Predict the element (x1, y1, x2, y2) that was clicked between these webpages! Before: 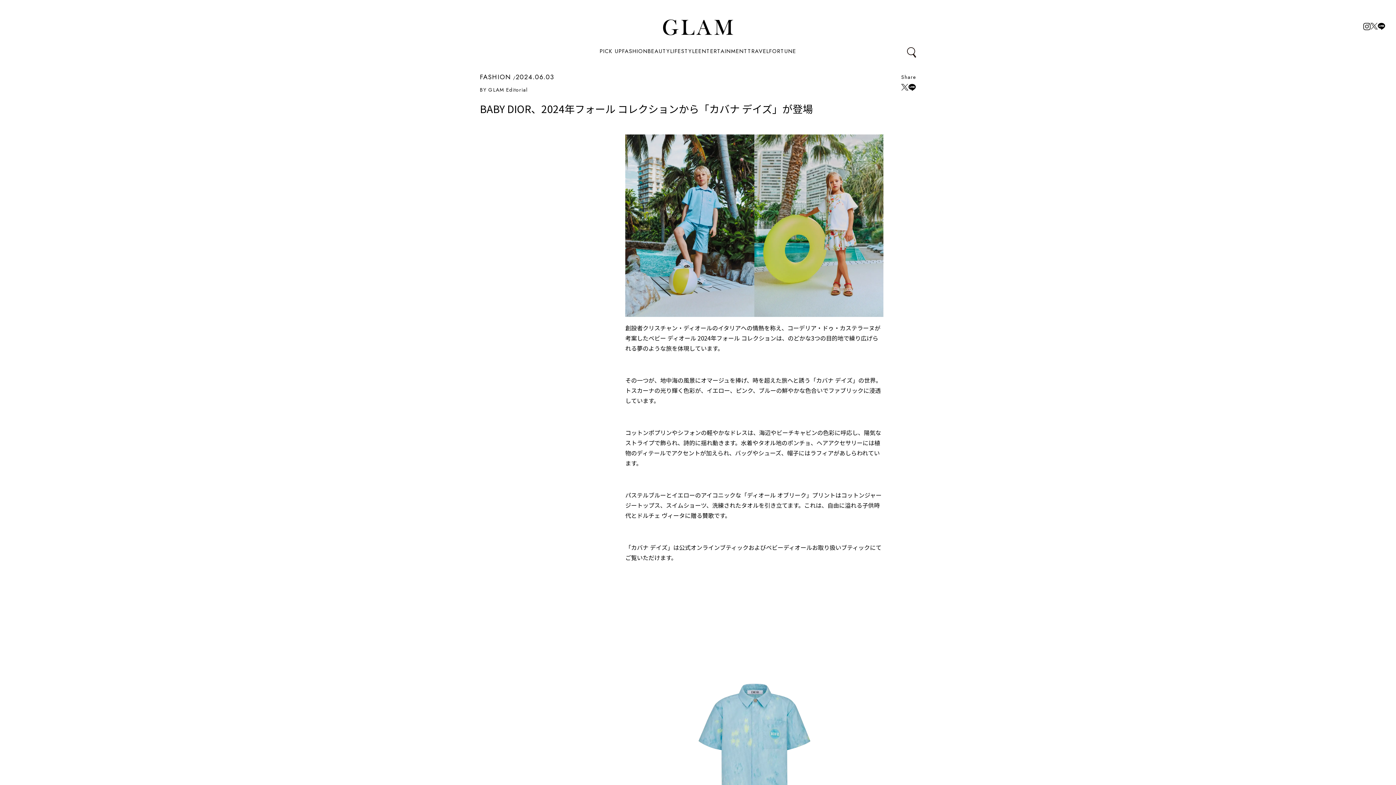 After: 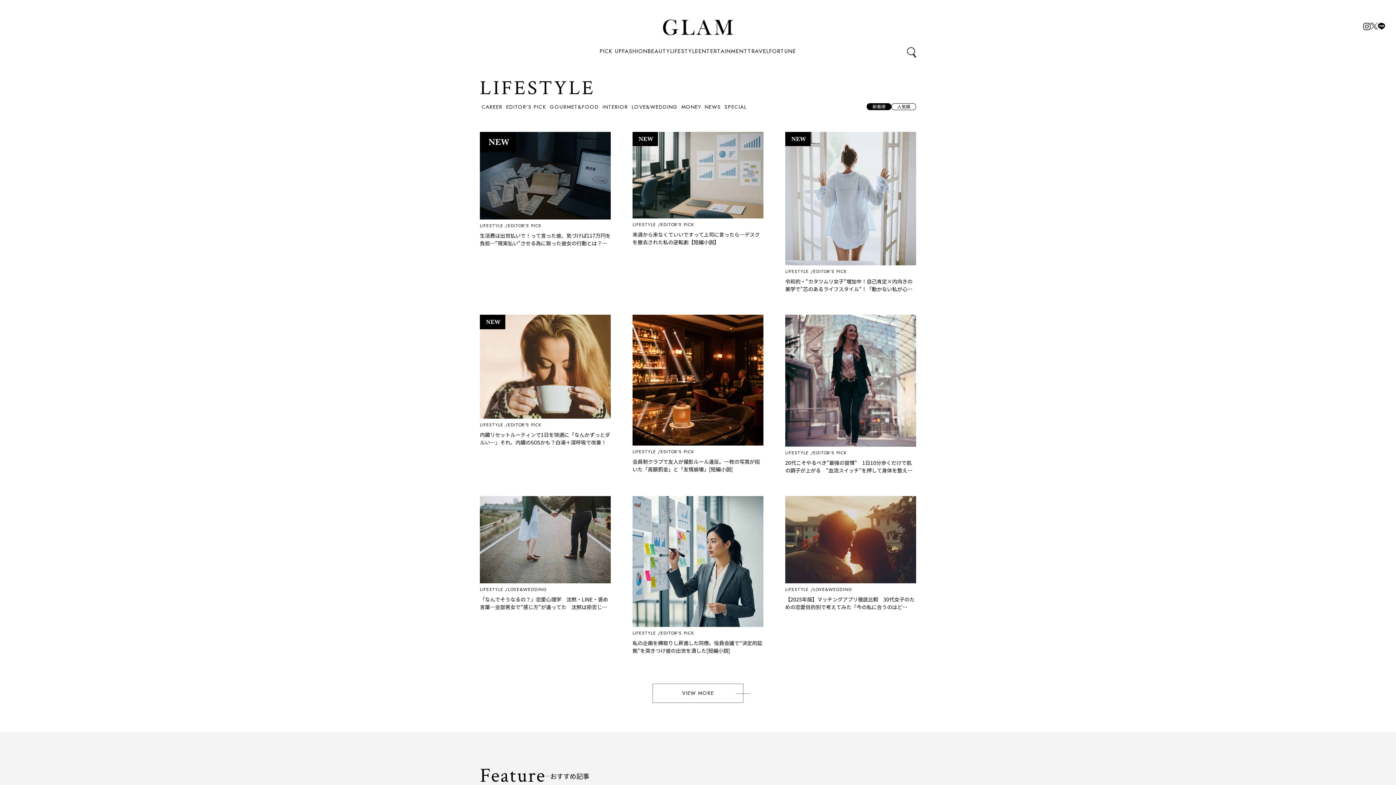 Action: label: LIFESTYLE bbox: (670, 47, 698, 55)